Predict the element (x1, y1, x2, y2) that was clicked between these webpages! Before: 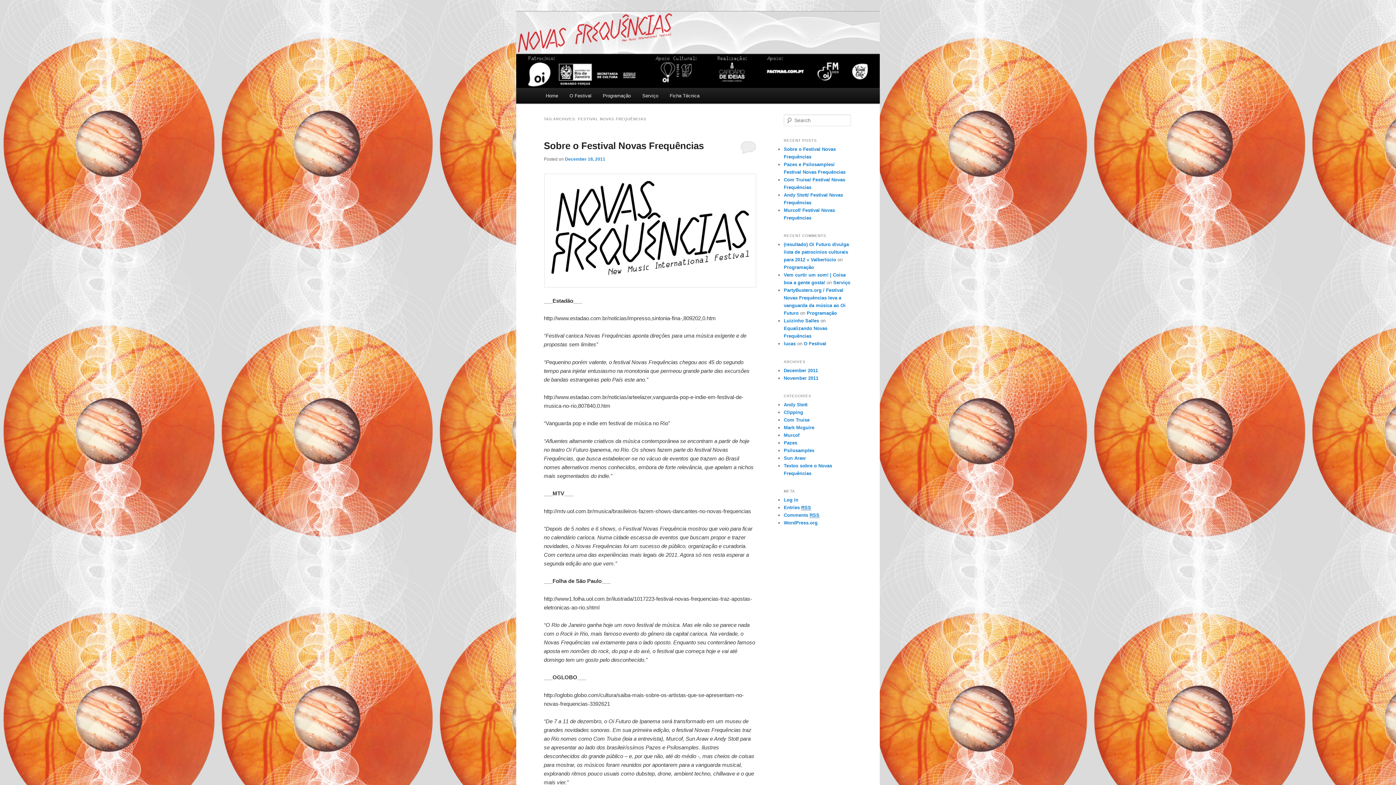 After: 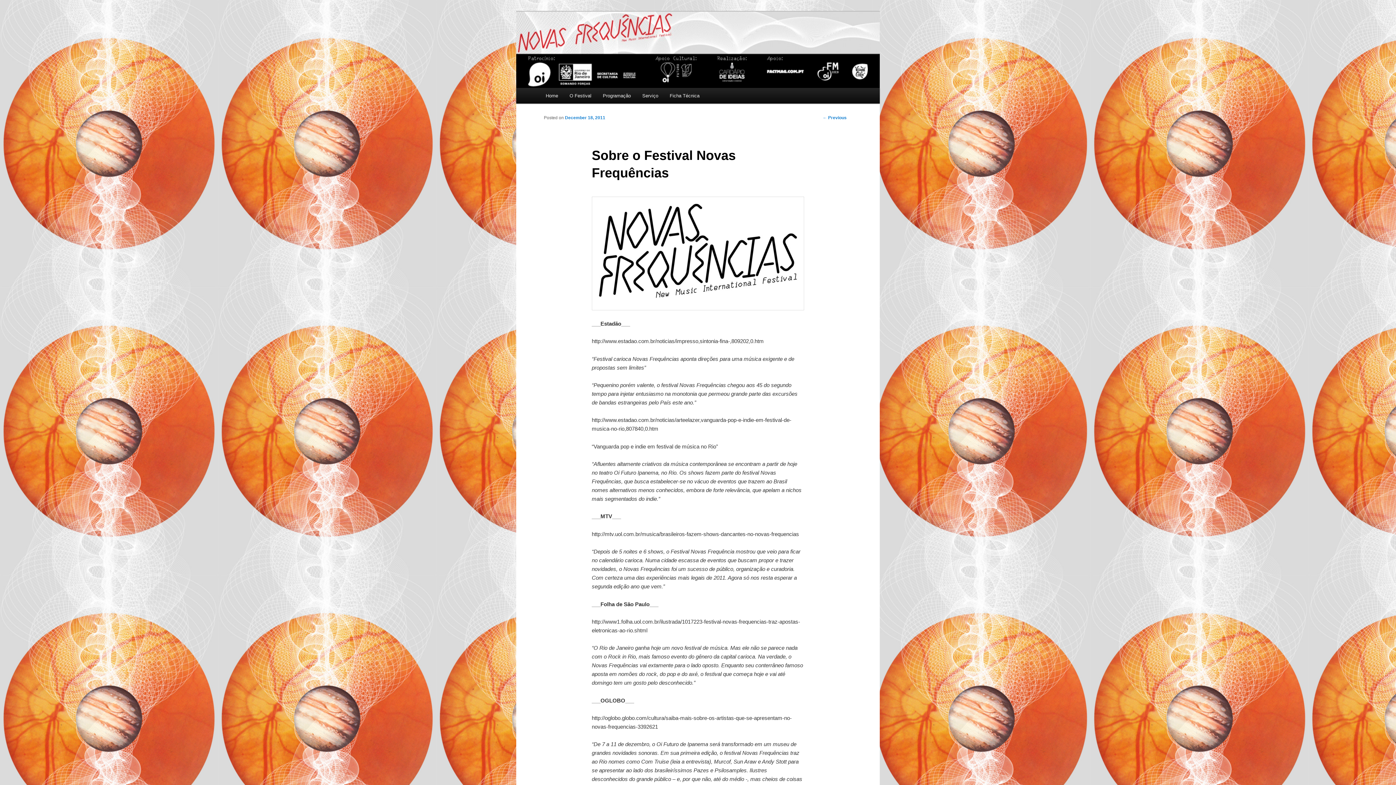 Action: bbox: (565, 156, 605, 161) label: December 18, 2011